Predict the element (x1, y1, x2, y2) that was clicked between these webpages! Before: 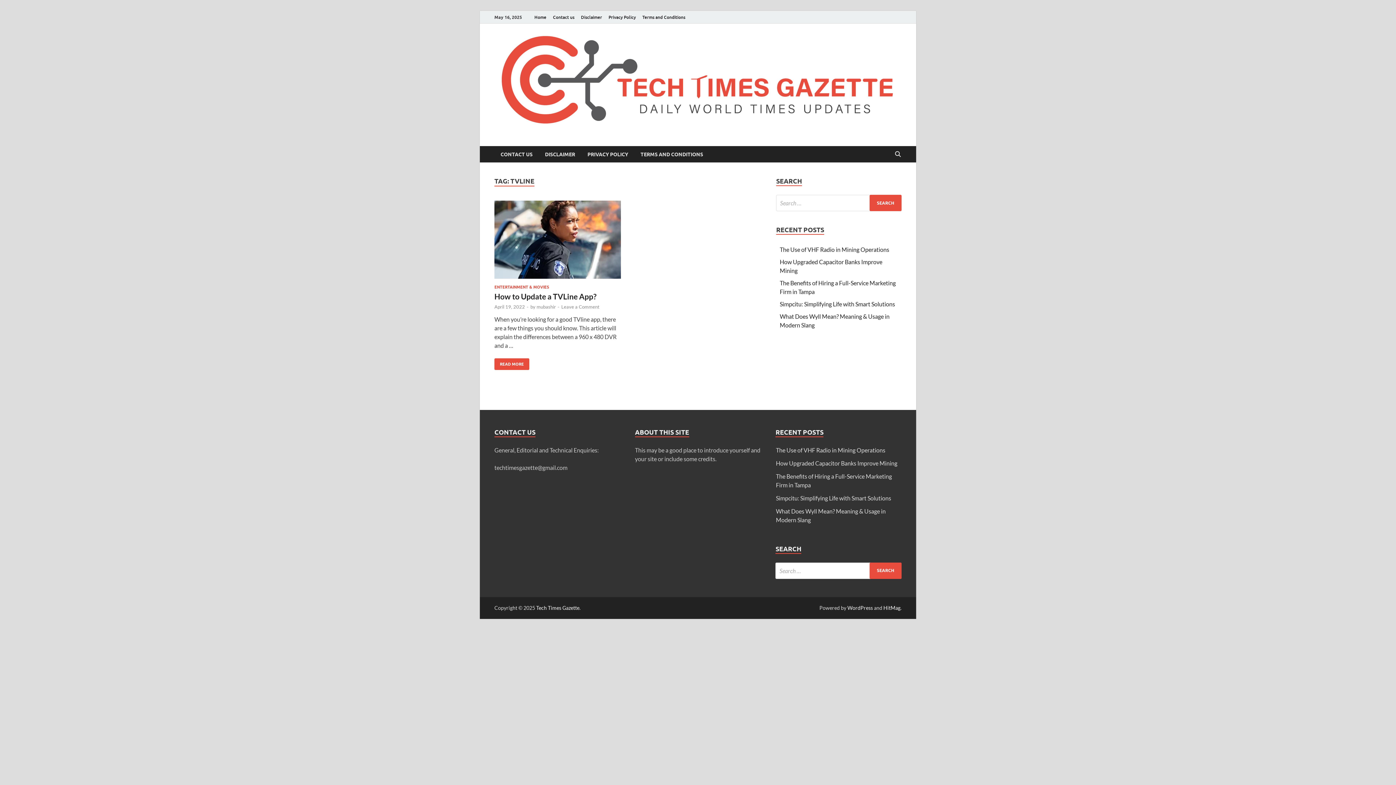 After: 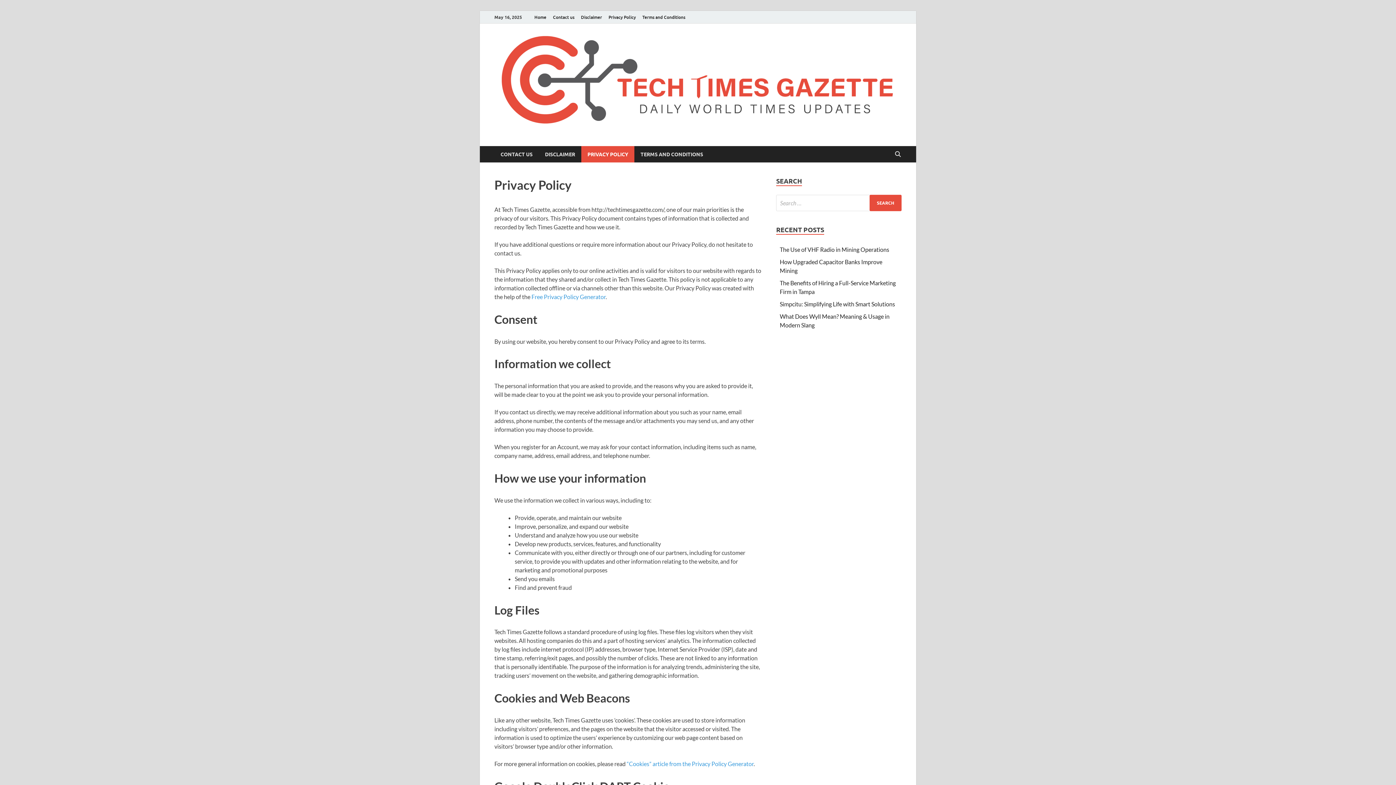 Action: bbox: (581, 146, 634, 162) label: PRIVACY POLICY